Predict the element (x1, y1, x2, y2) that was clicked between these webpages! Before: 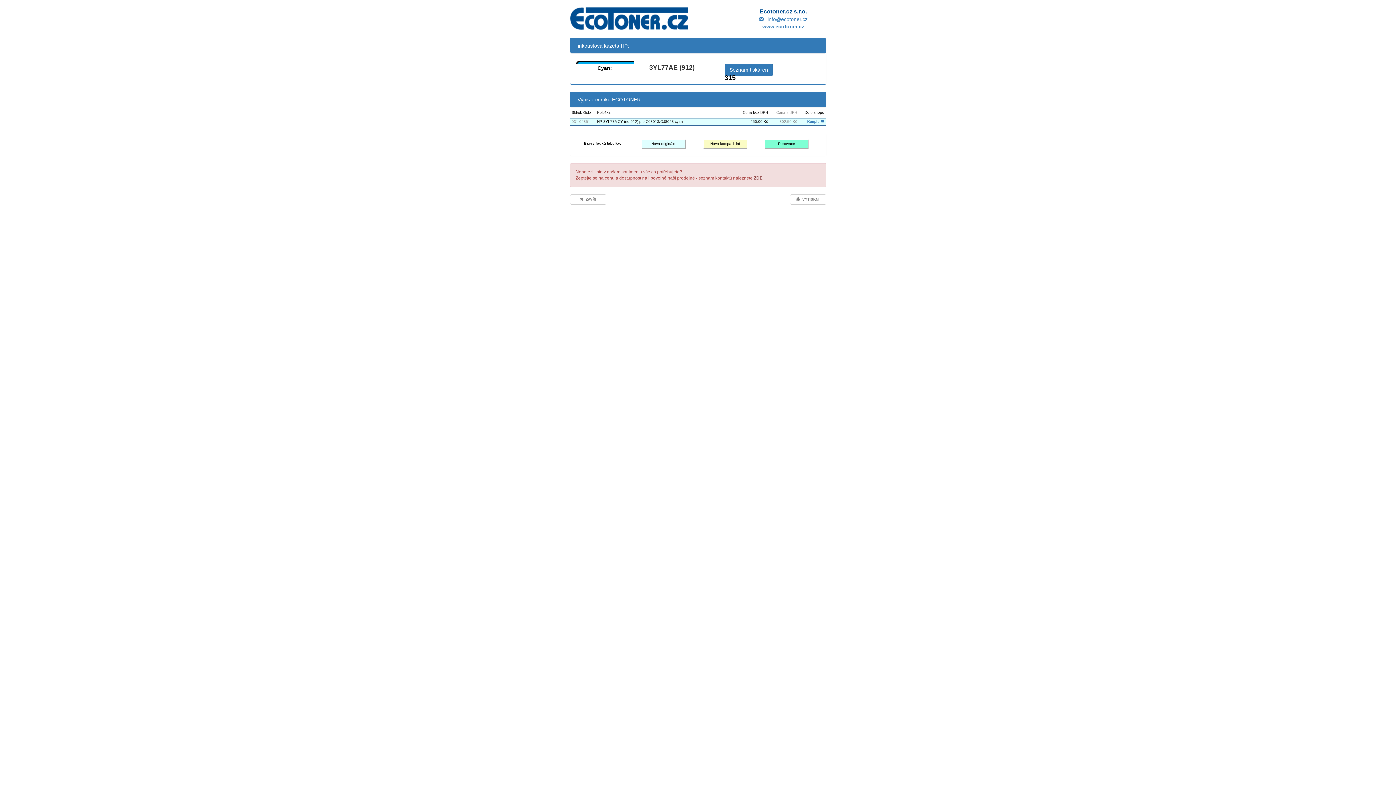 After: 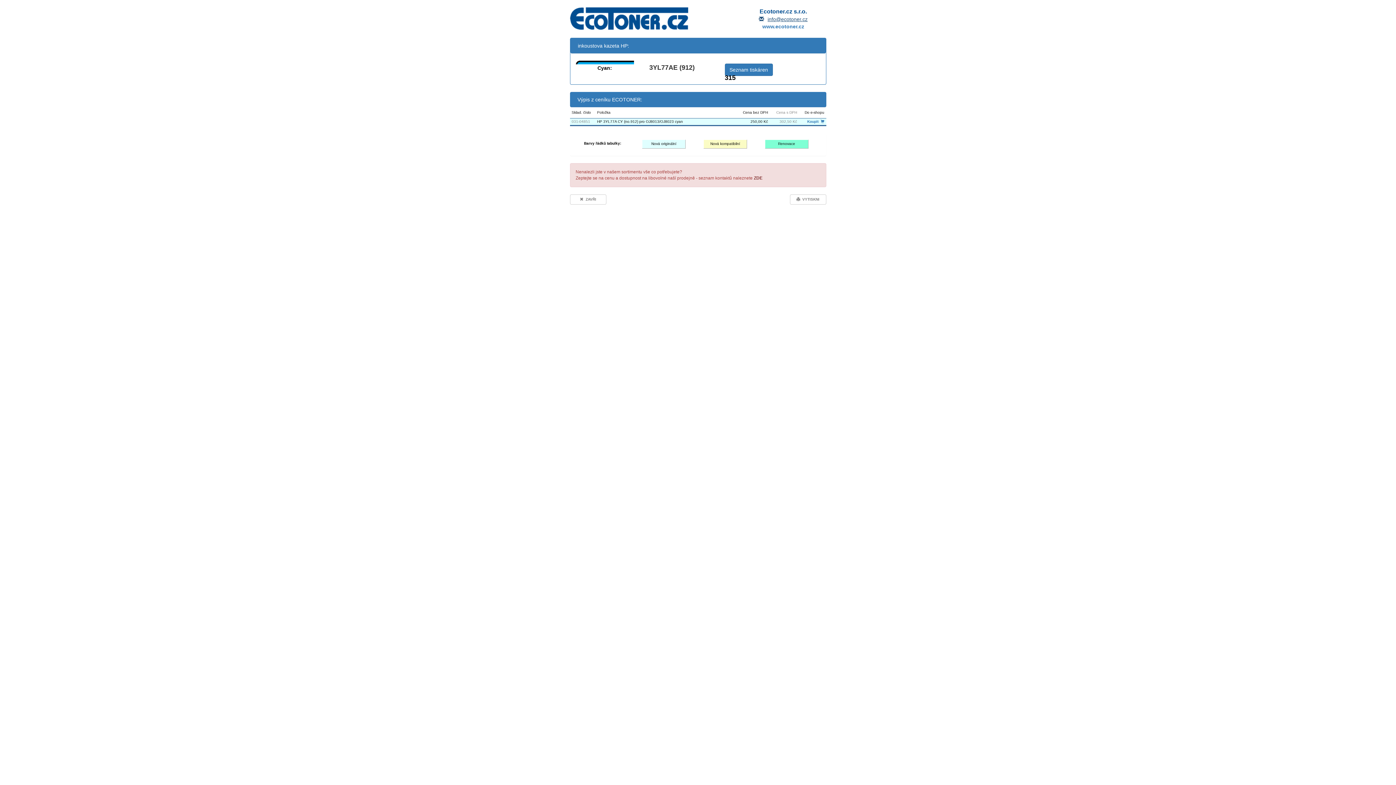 Action: label: info@ecotoner.cz bbox: (759, 16, 807, 22)